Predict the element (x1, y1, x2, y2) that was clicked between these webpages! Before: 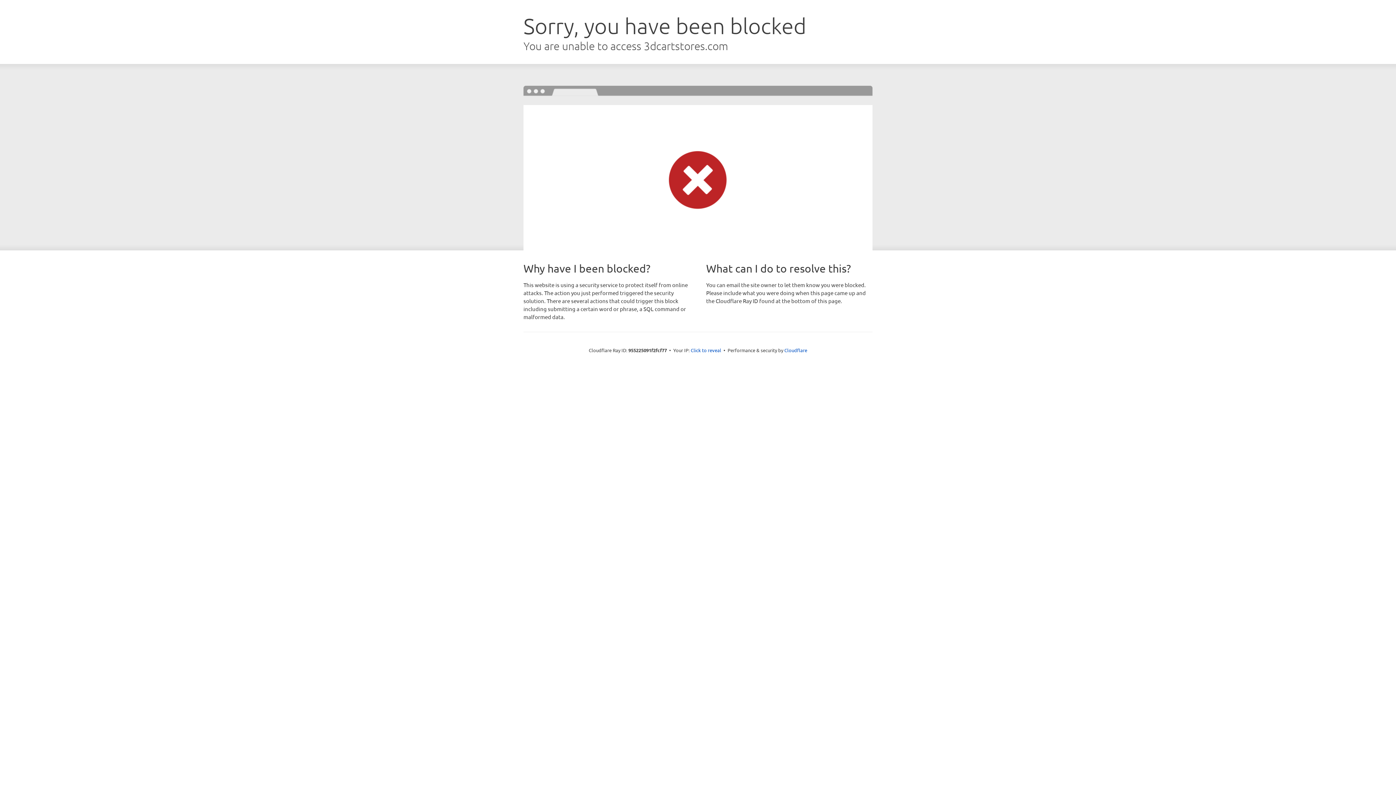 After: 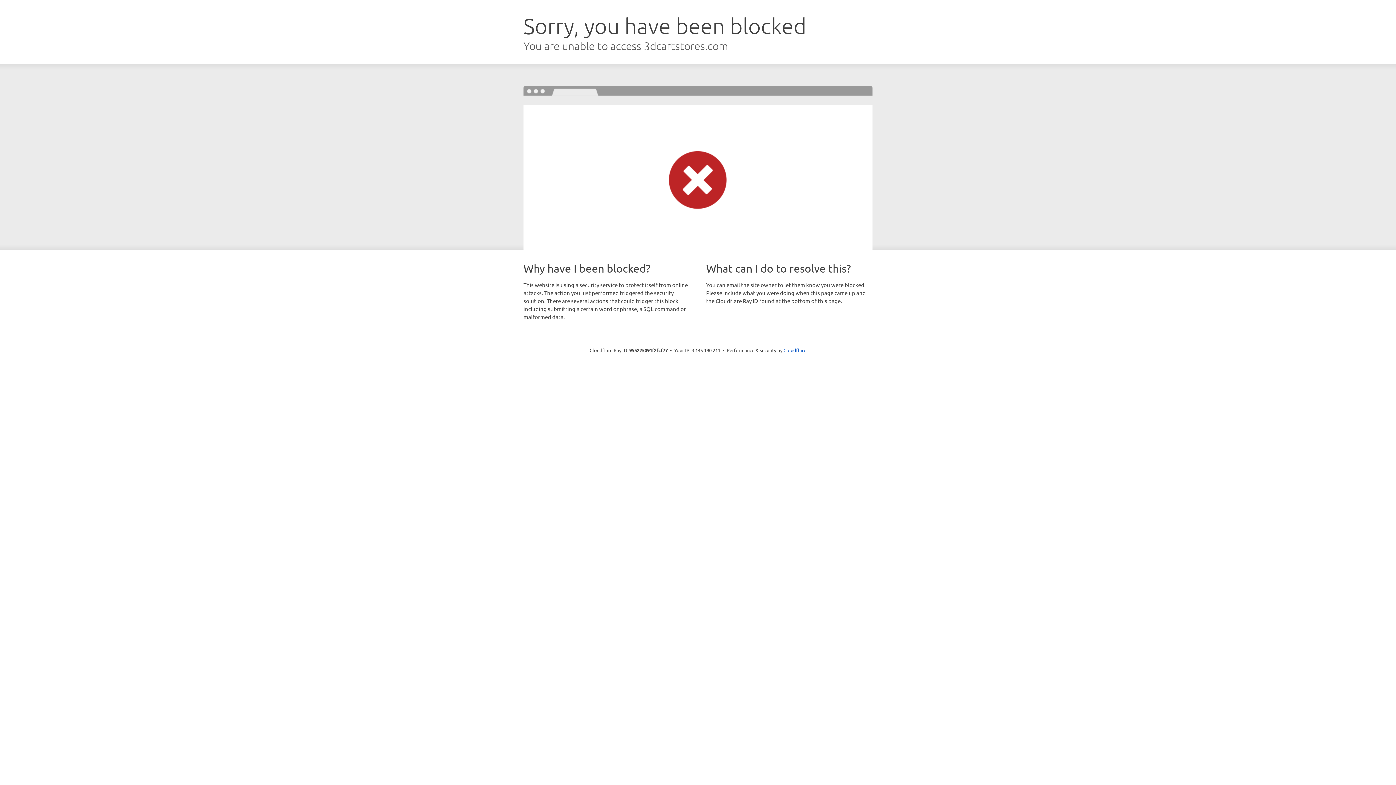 Action: bbox: (690, 346, 721, 353) label: Click to reveal